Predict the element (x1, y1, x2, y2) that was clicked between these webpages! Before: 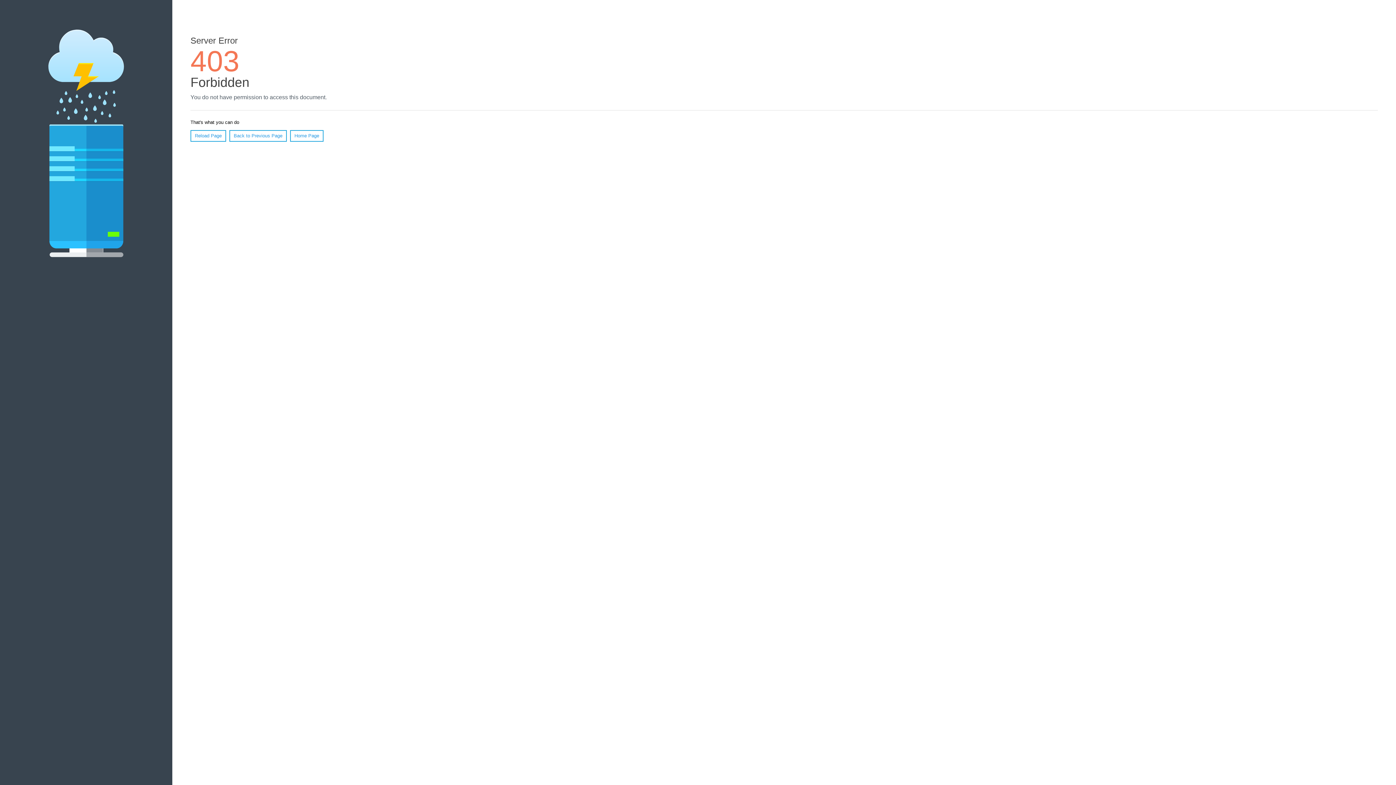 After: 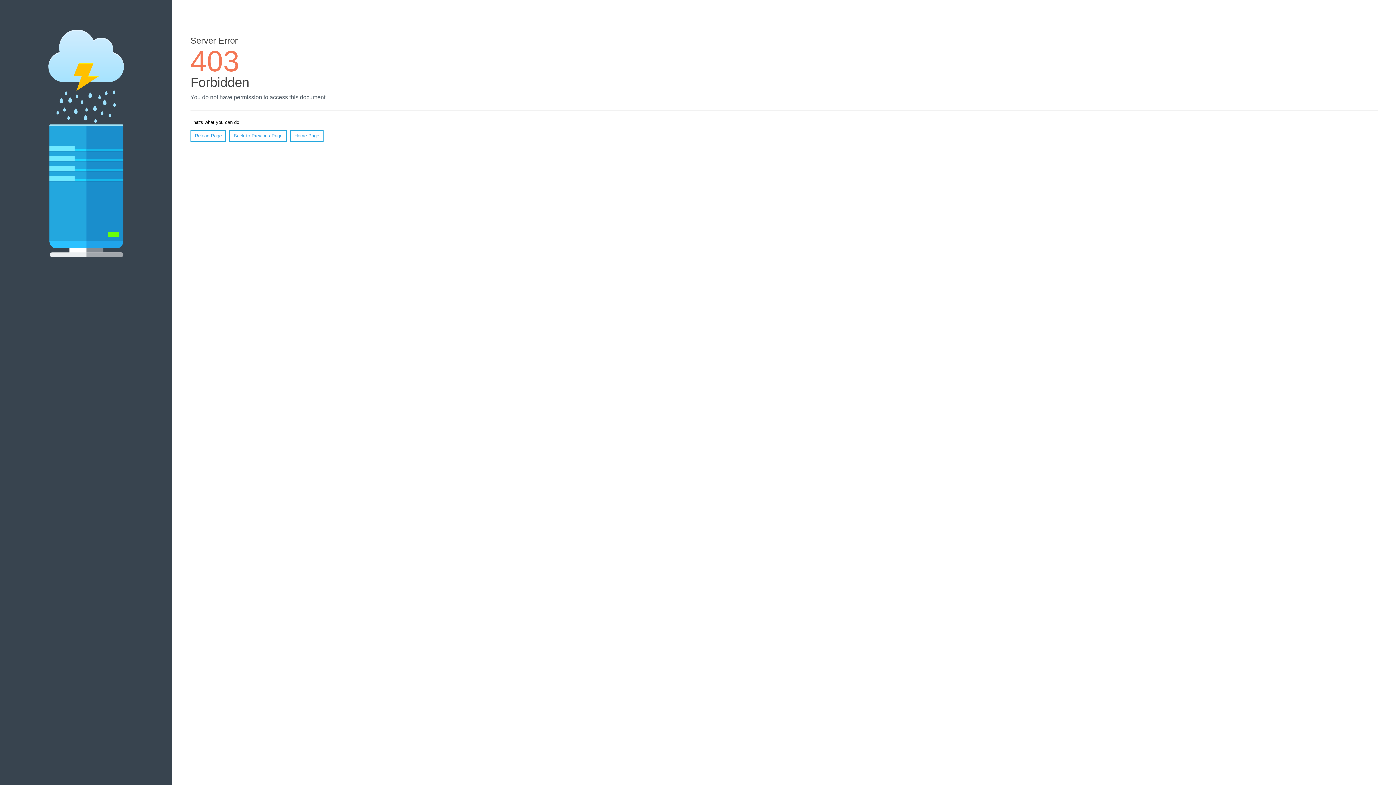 Action: label: Reload Page bbox: (190, 130, 226, 141)